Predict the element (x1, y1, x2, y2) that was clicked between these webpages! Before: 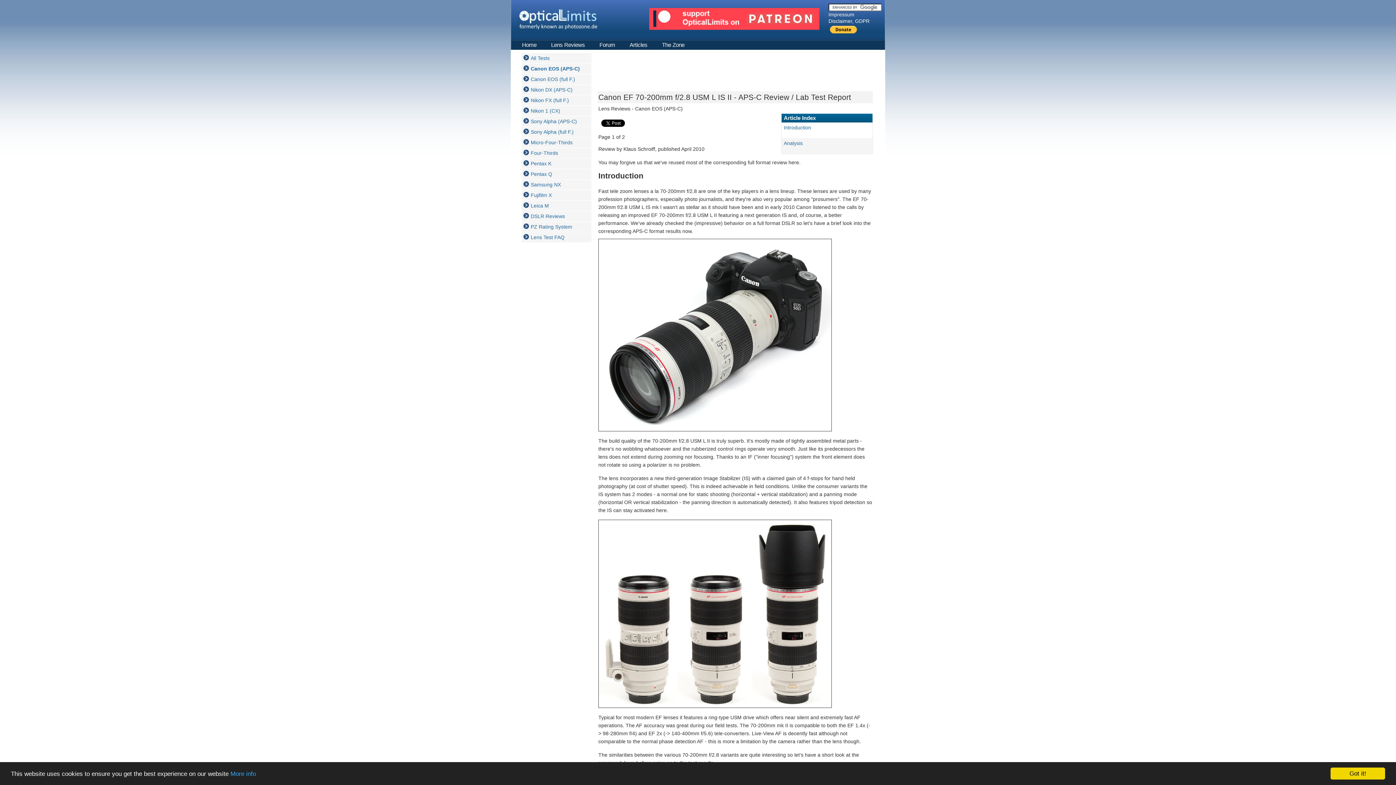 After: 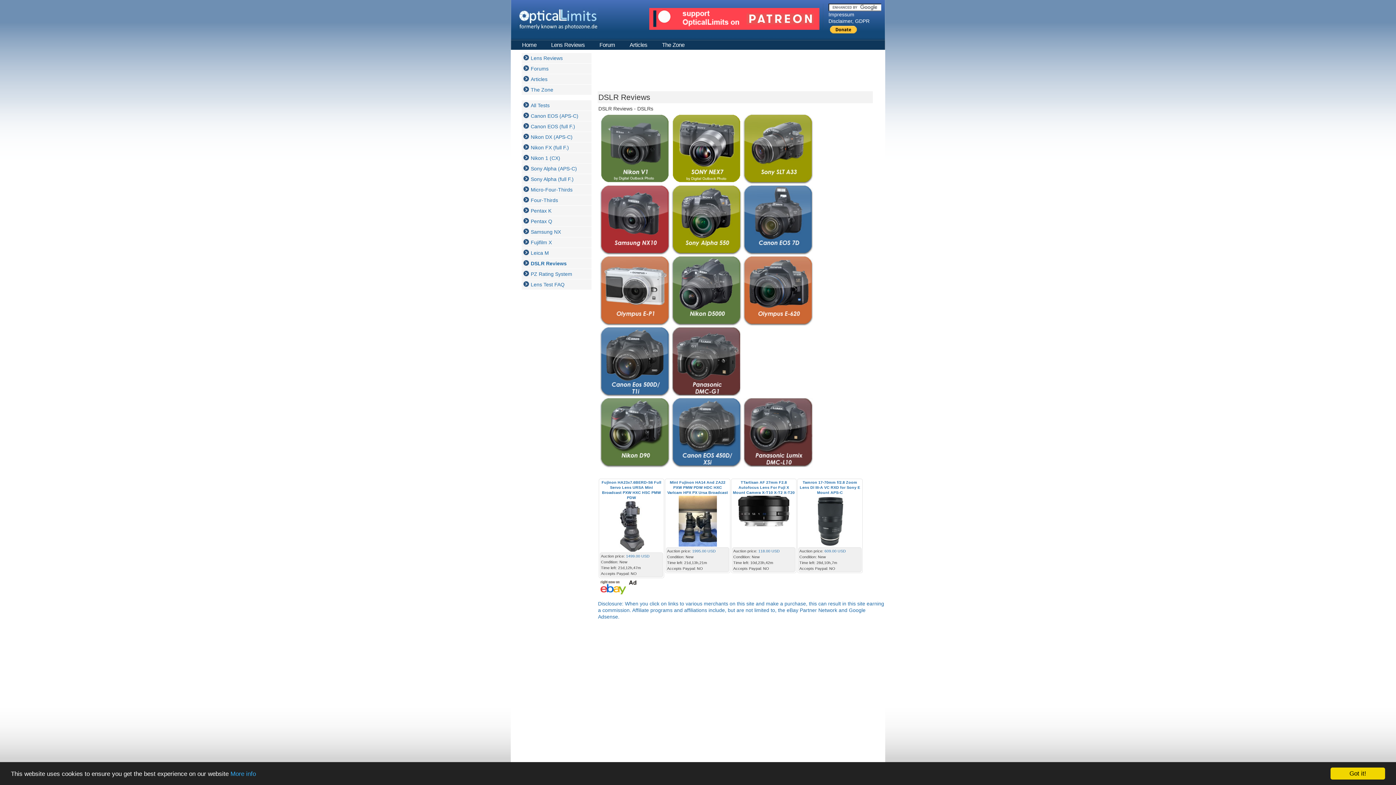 Action: label: DSLR Reviews bbox: (521, 211, 591, 221)